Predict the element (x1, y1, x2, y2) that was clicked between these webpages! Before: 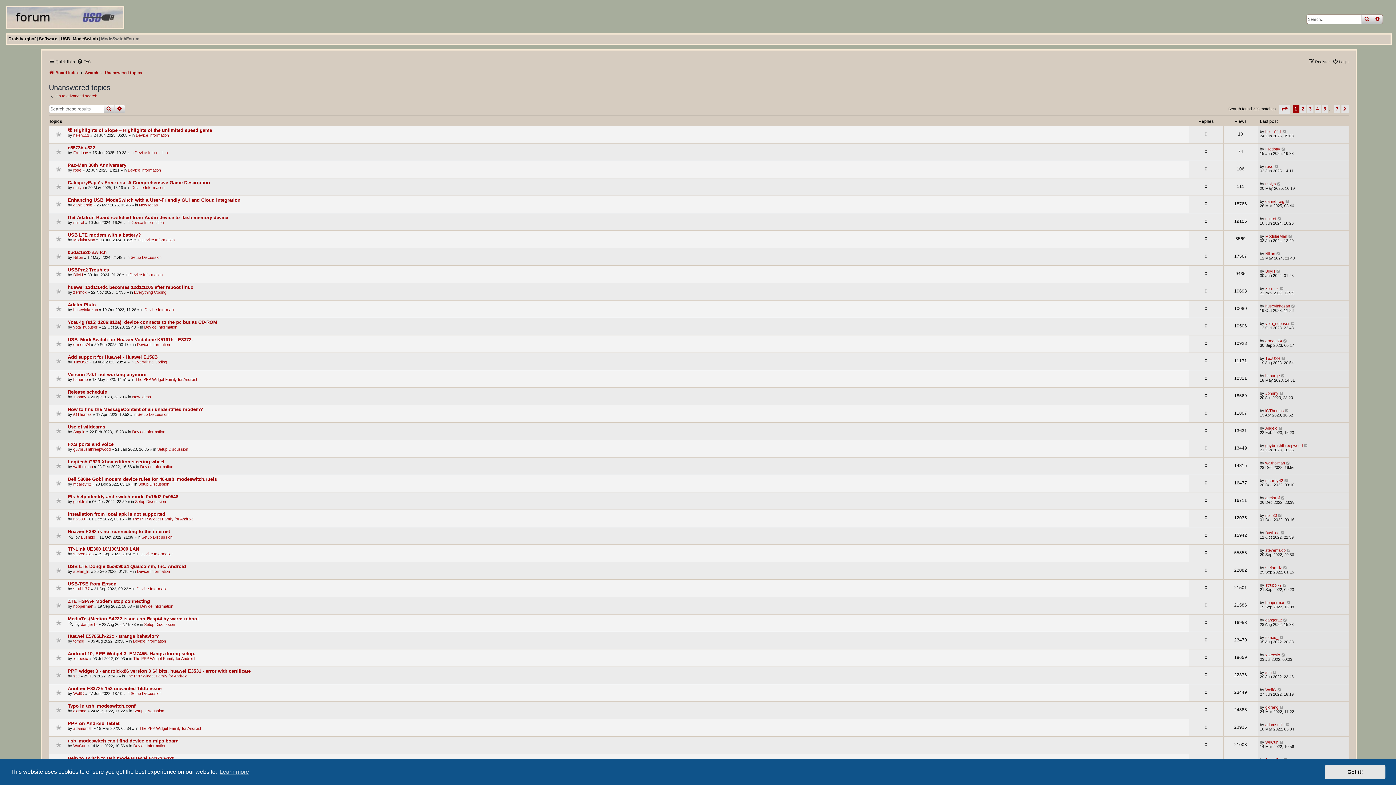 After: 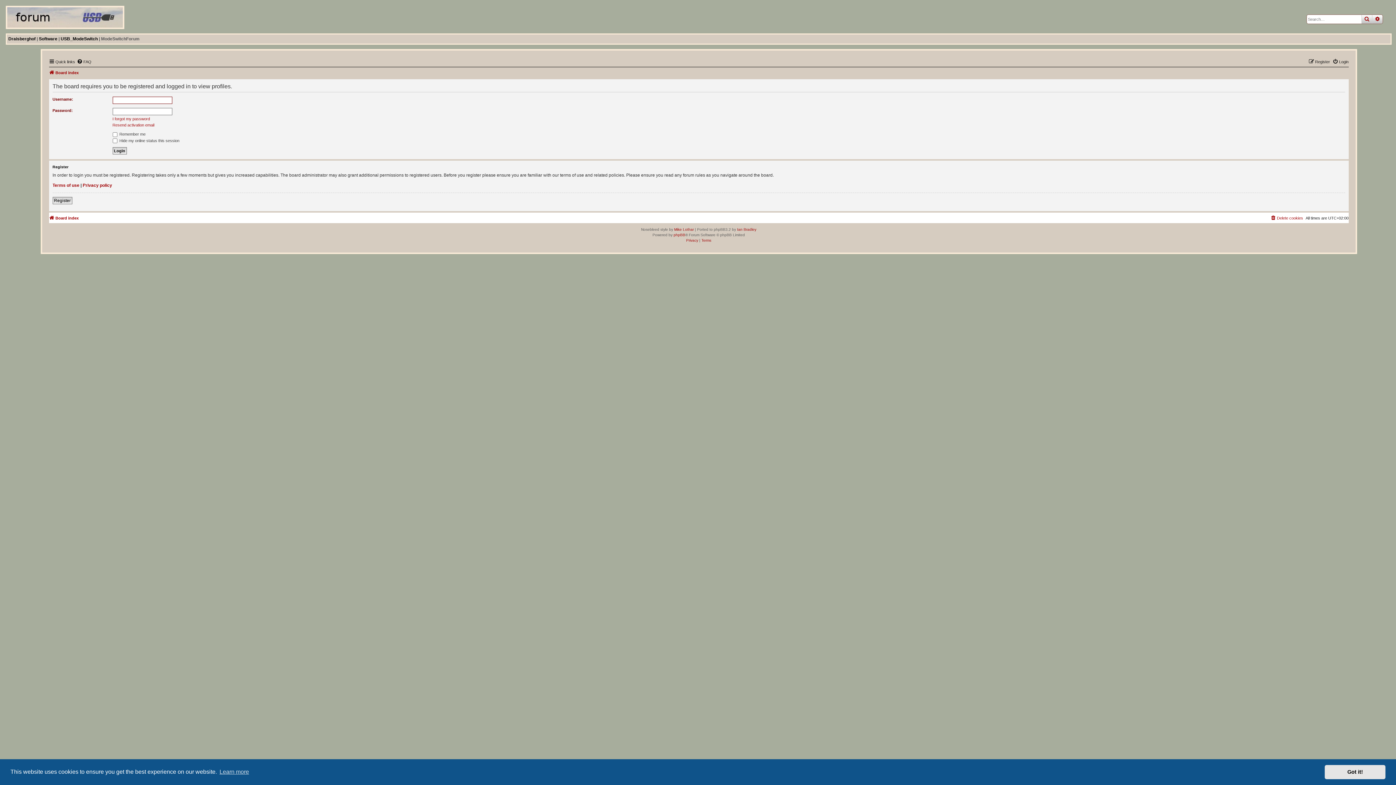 Action: label: geektraf bbox: (1265, 495, 1280, 500)